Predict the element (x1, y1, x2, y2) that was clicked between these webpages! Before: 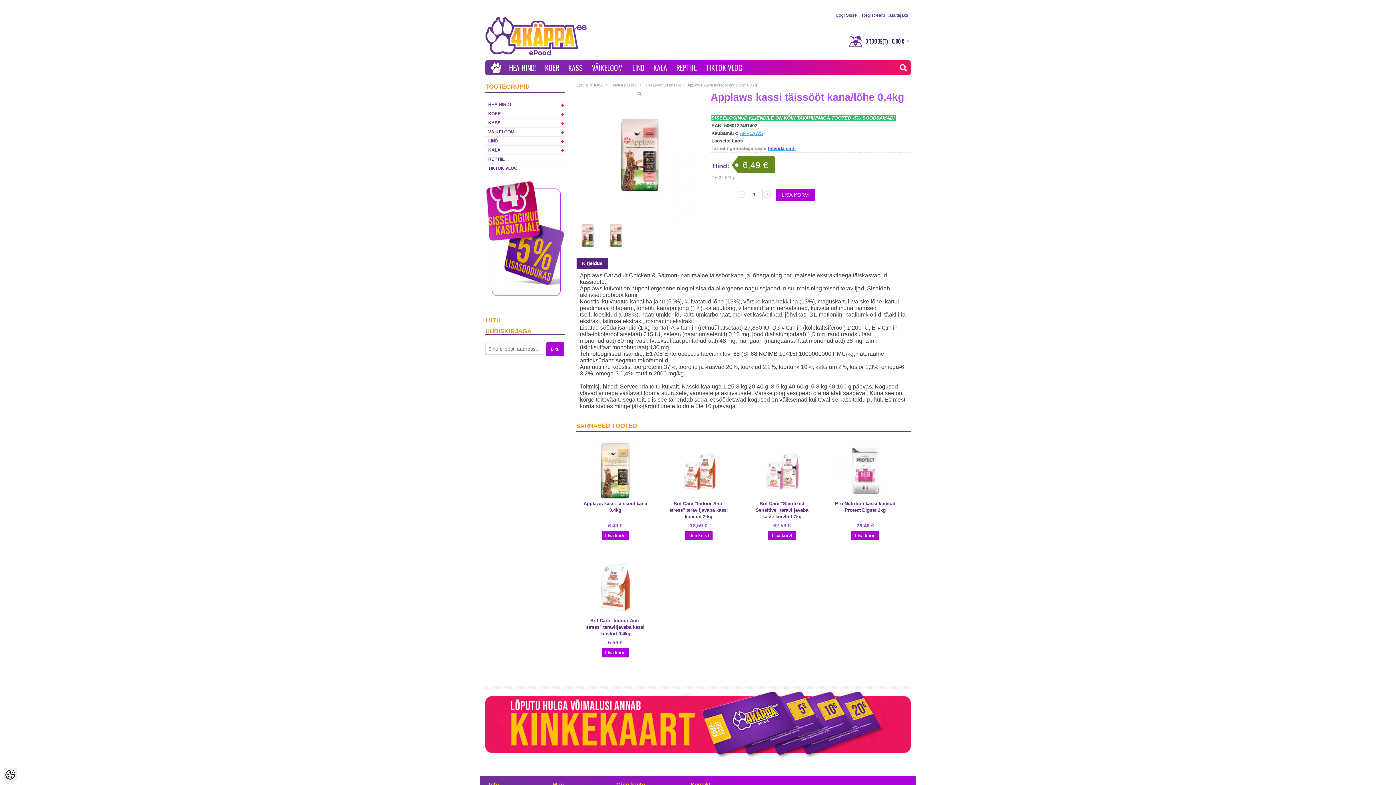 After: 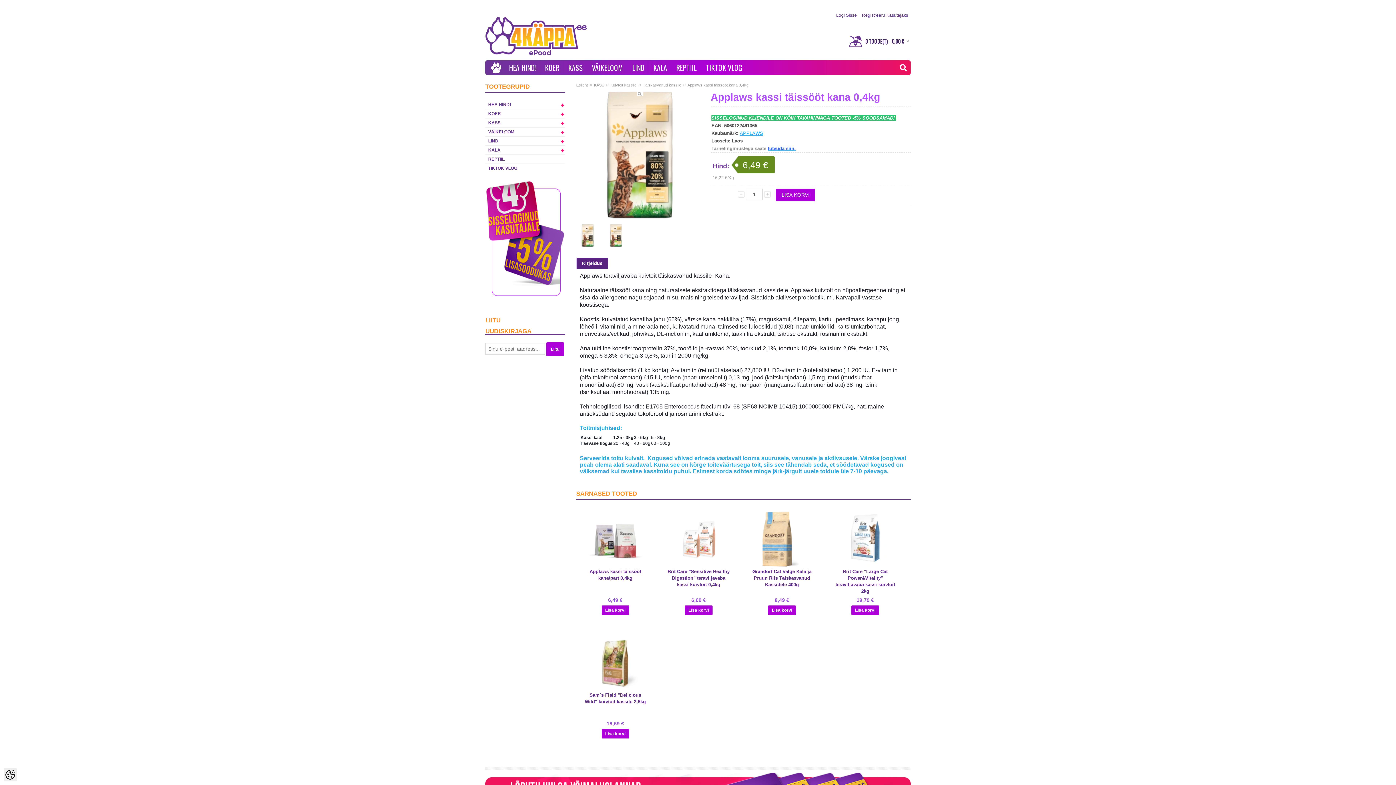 Action: bbox: (580, 443, 650, 498)